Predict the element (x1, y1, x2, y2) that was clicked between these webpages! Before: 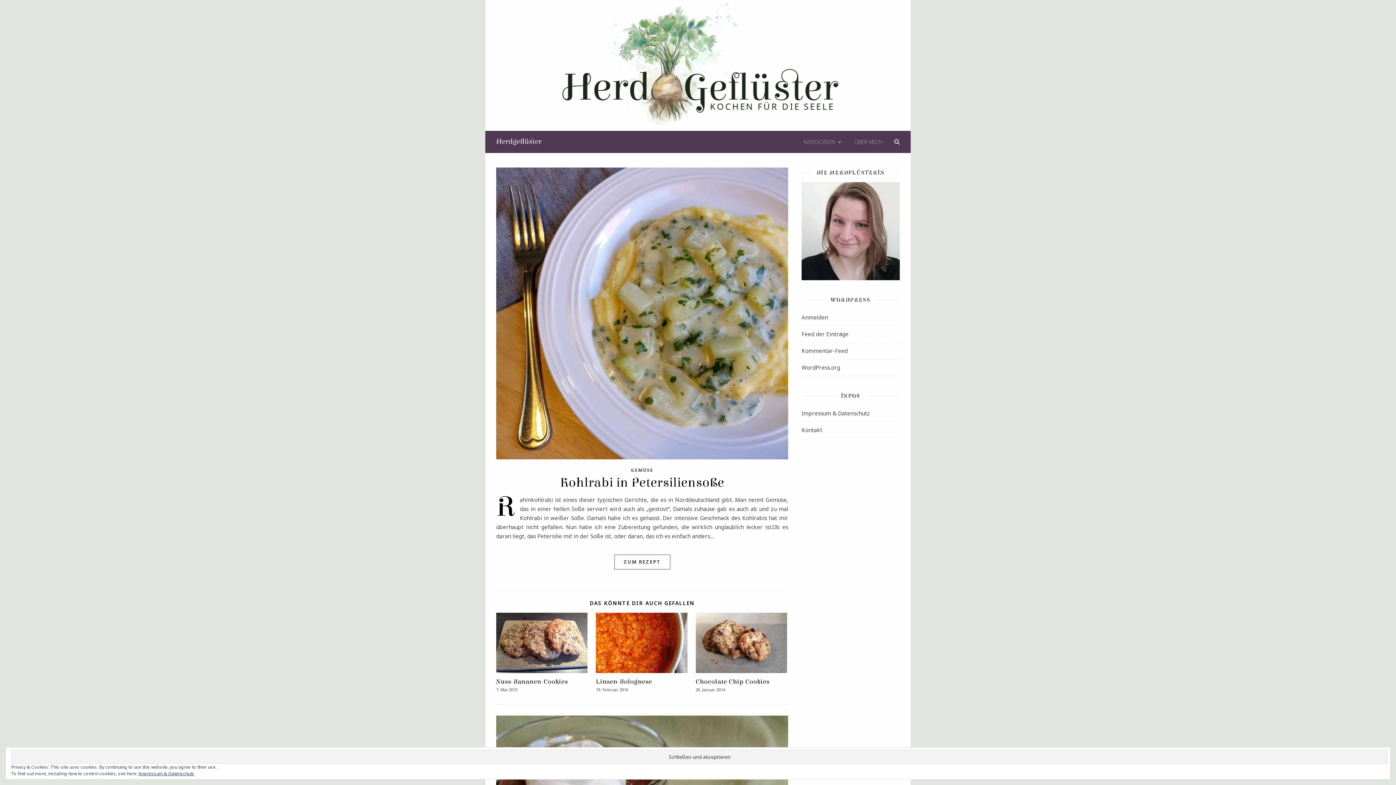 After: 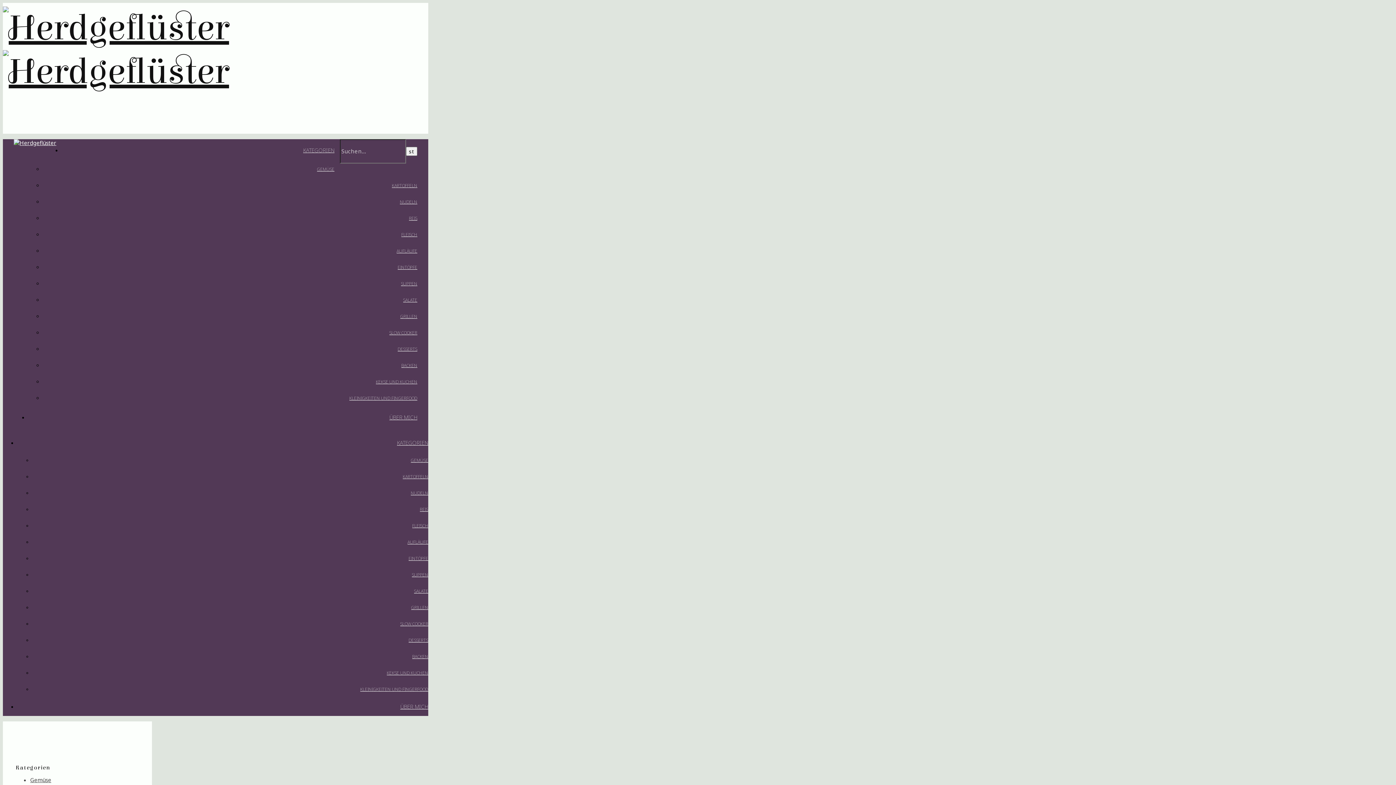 Action: bbox: (801, 409, 870, 417) label: Impressum & Datenschutz